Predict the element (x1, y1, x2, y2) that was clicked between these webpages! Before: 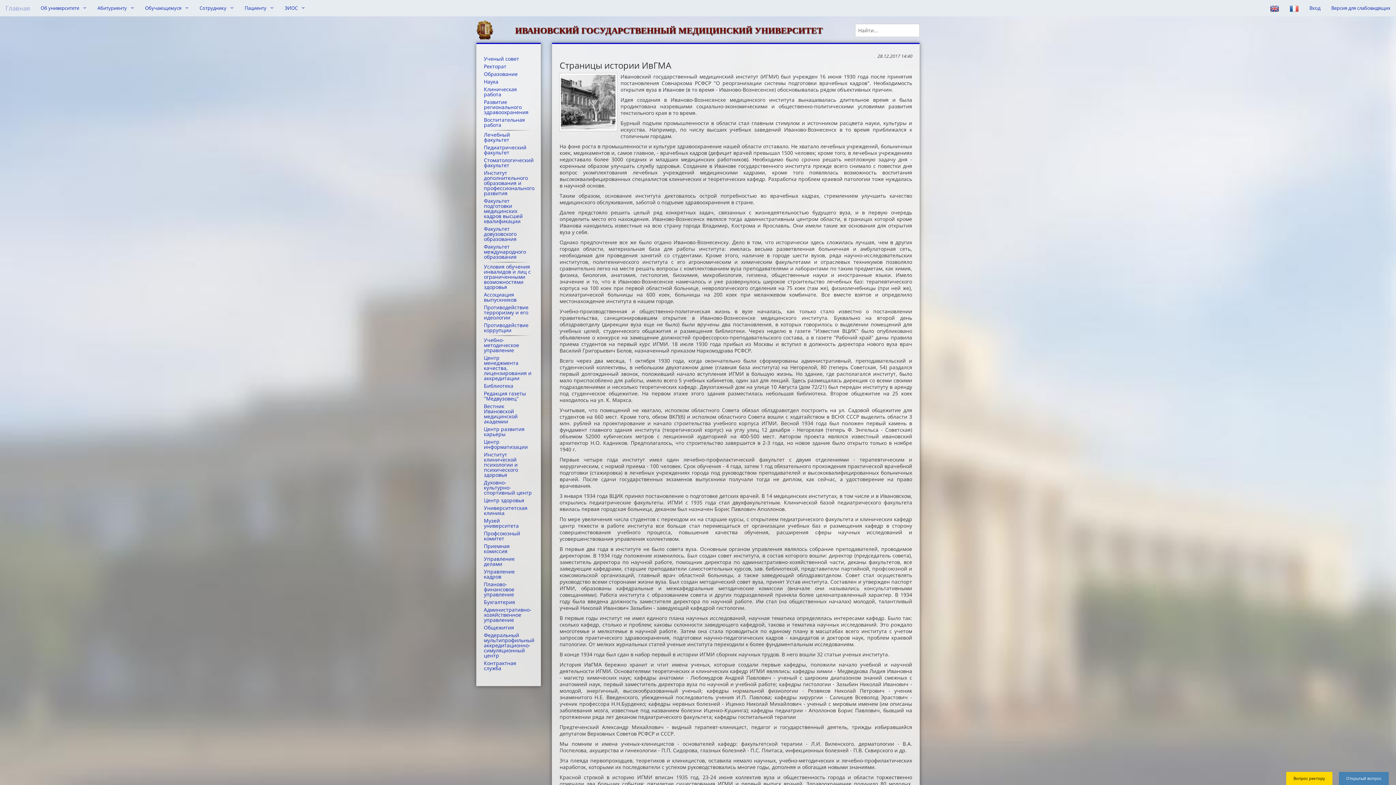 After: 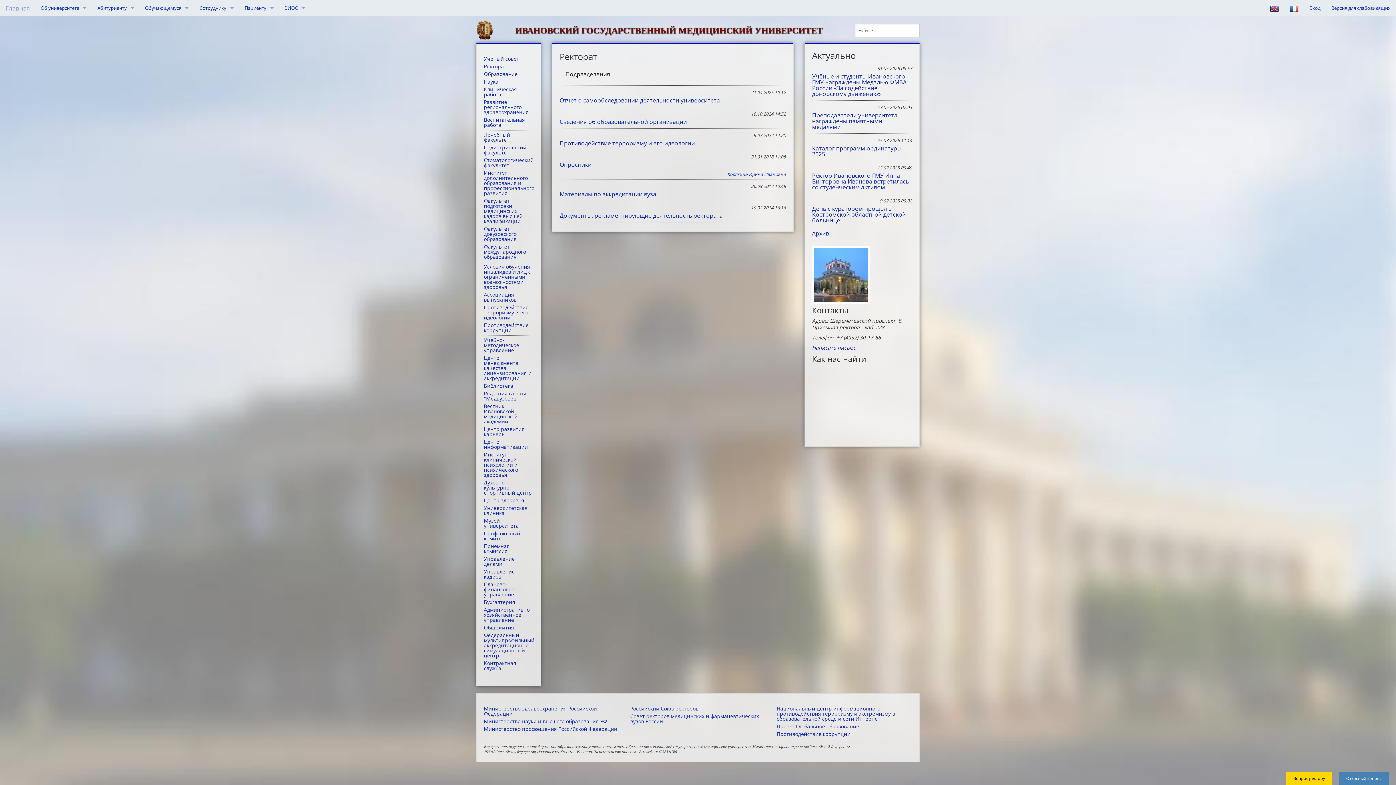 Action: label: Ректорат bbox: (484, 64, 533, 69)